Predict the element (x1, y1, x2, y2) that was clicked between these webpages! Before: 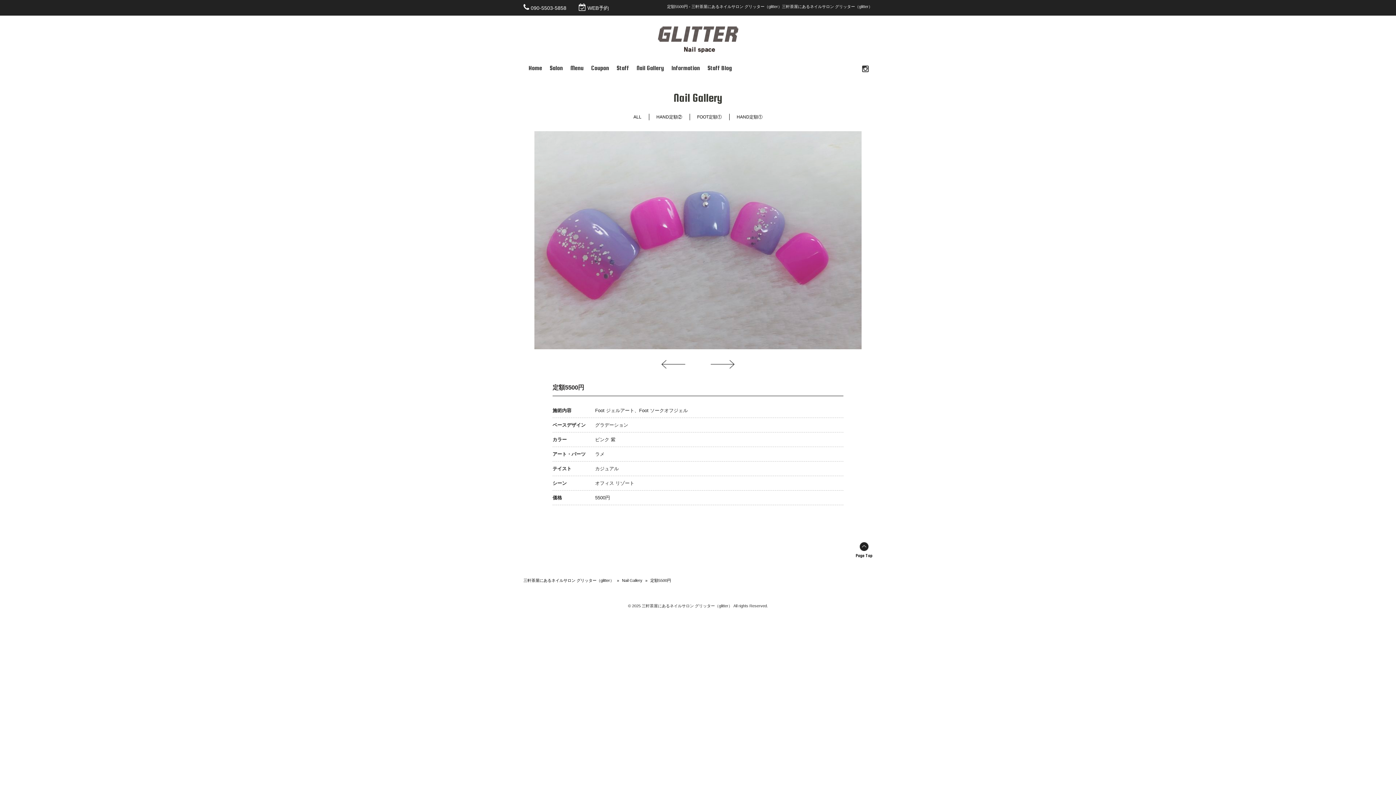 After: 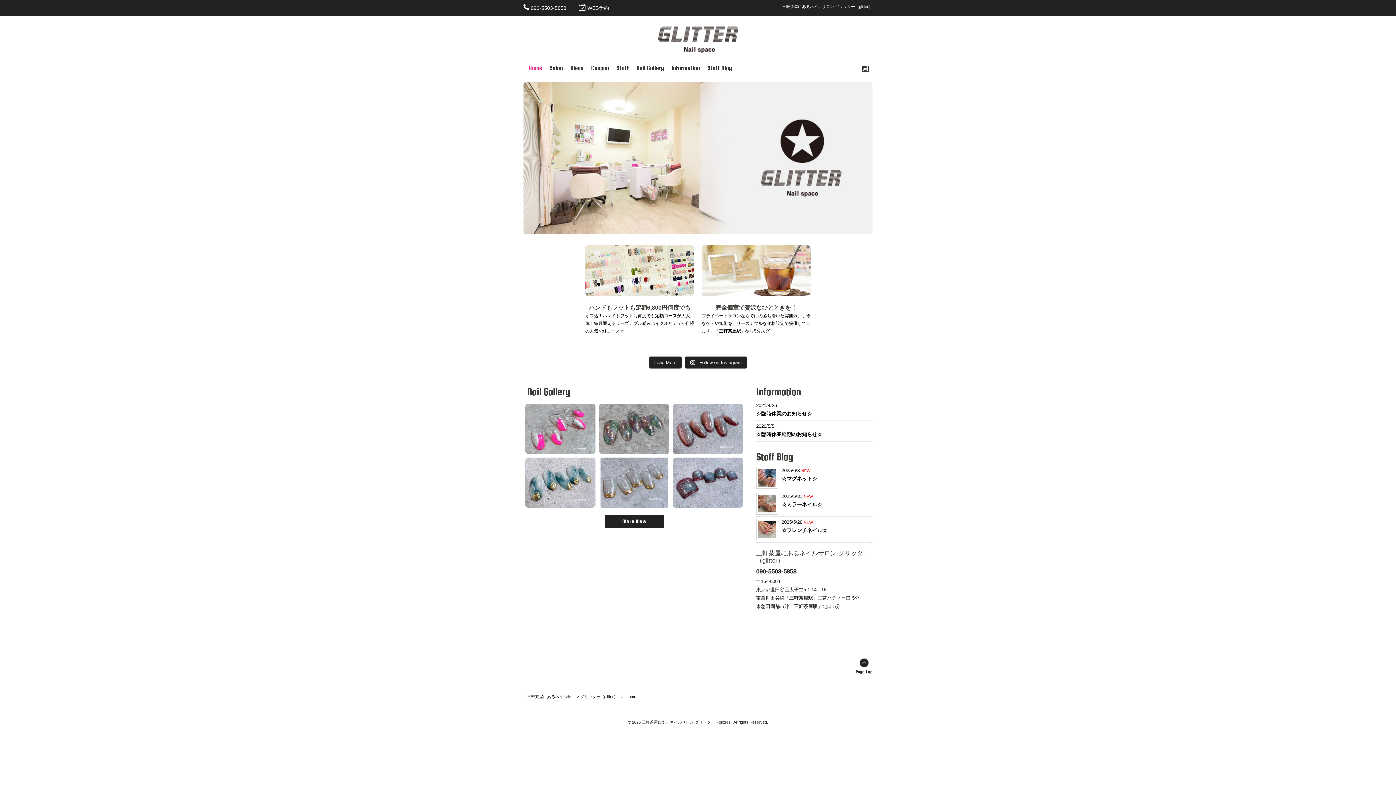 Action: bbox: (658, 46, 738, 52)